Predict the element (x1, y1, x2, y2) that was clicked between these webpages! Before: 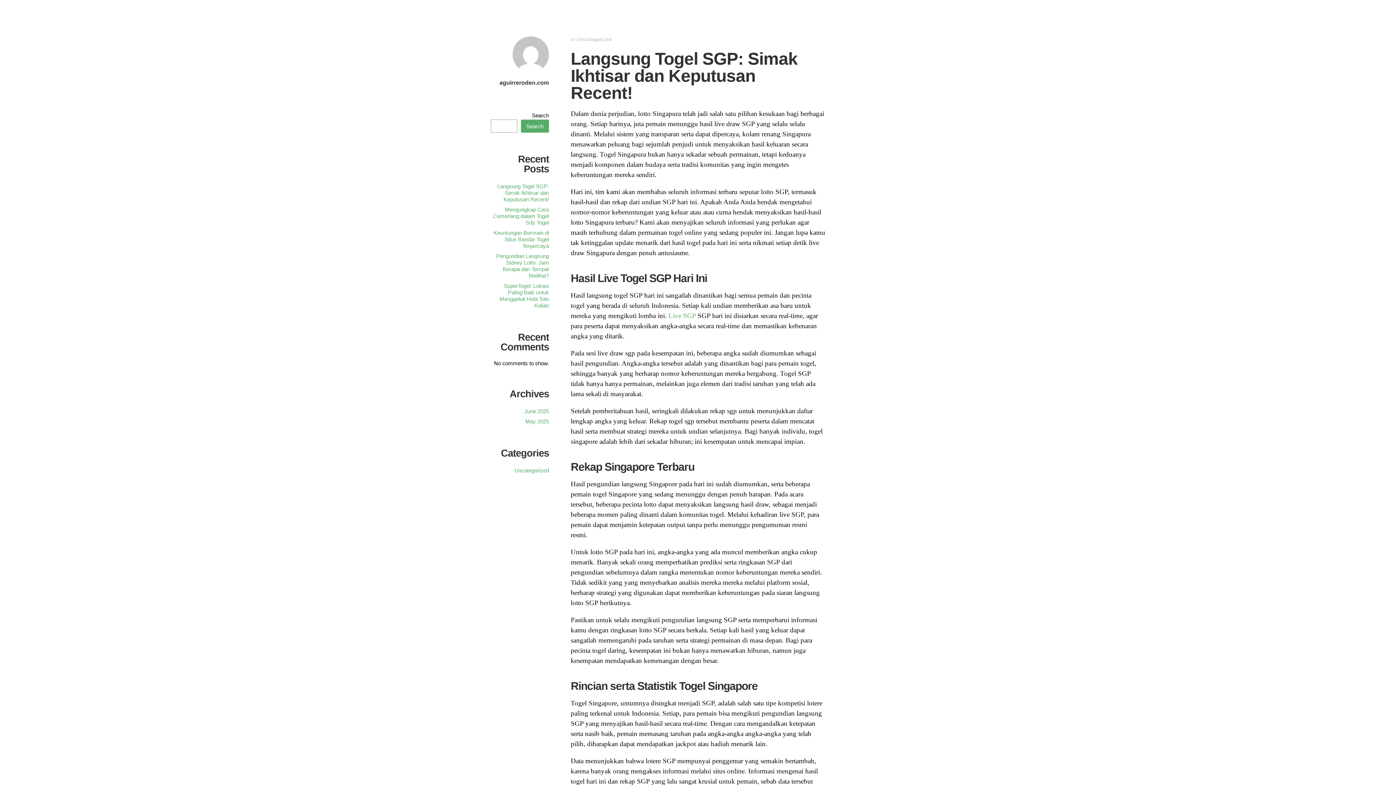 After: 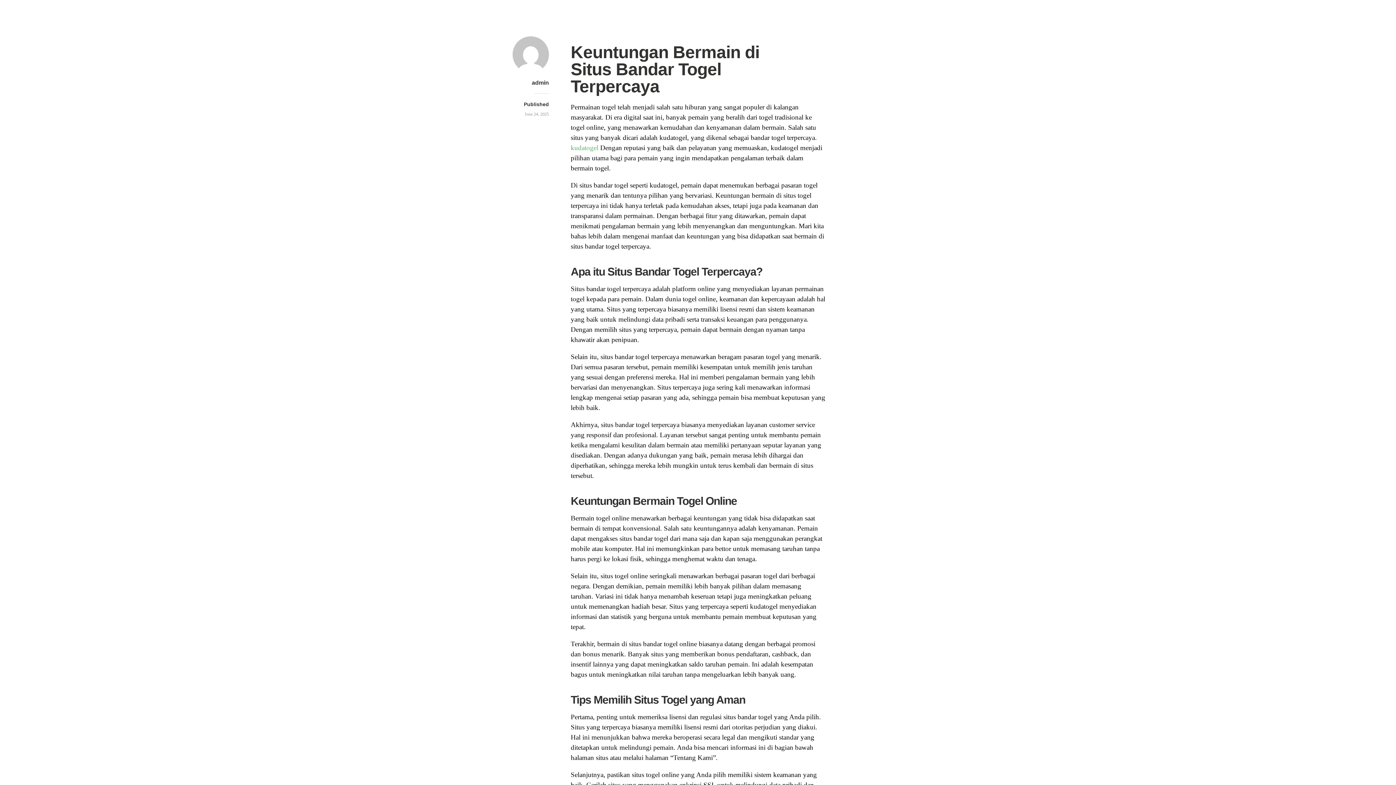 Action: label: Keuntungan Bermain di Situs Bandar Togel Terpercaya bbox: (493, 229, 549, 249)